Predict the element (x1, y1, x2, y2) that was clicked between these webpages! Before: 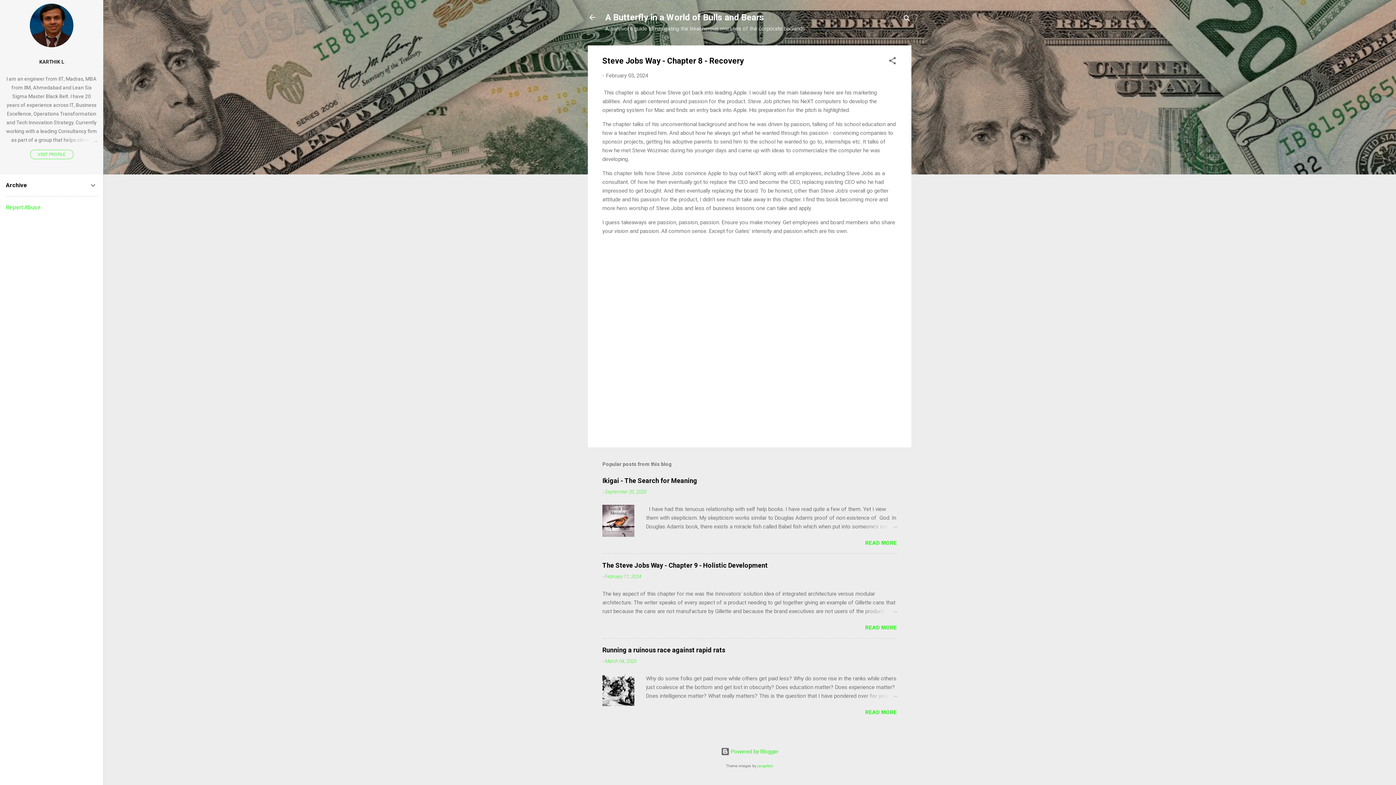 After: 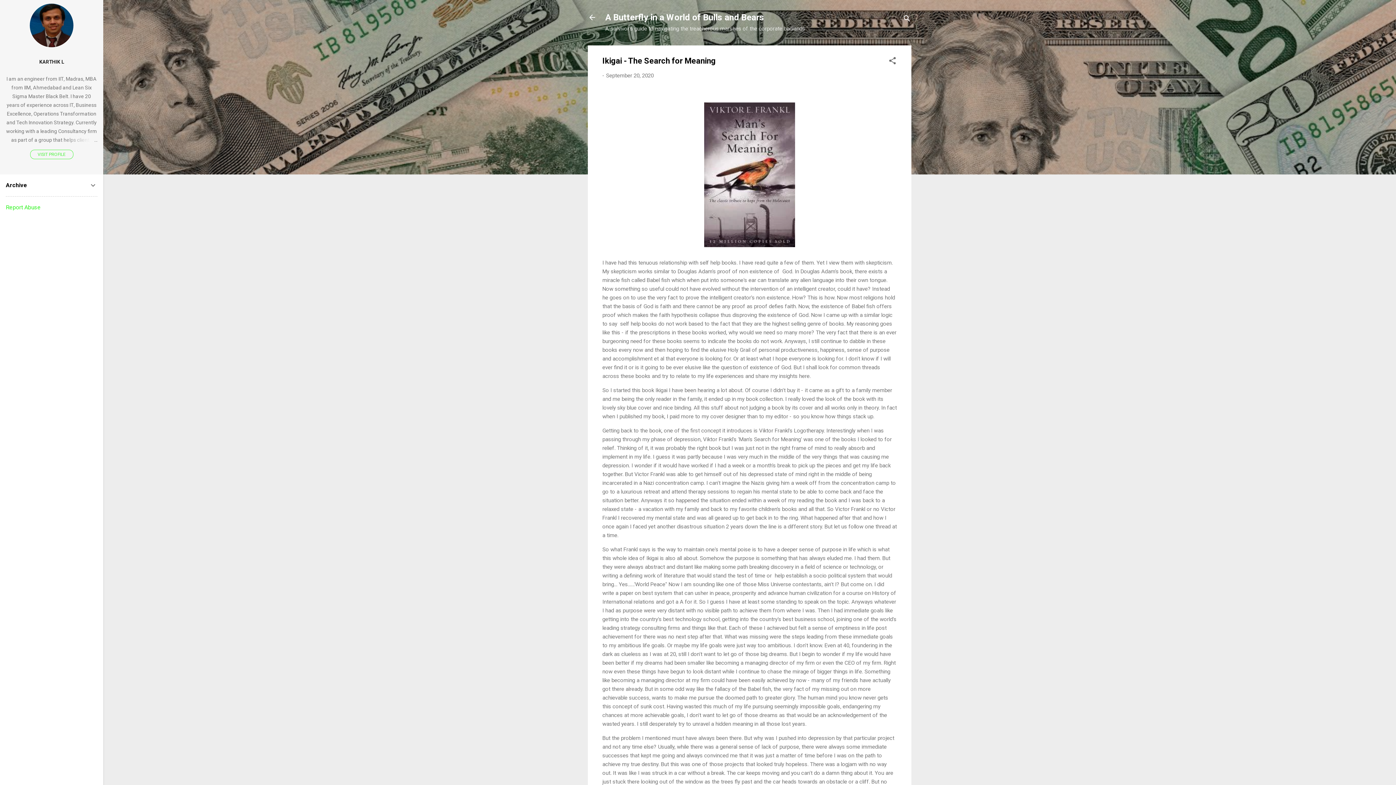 Action: bbox: (602, 532, 634, 538)